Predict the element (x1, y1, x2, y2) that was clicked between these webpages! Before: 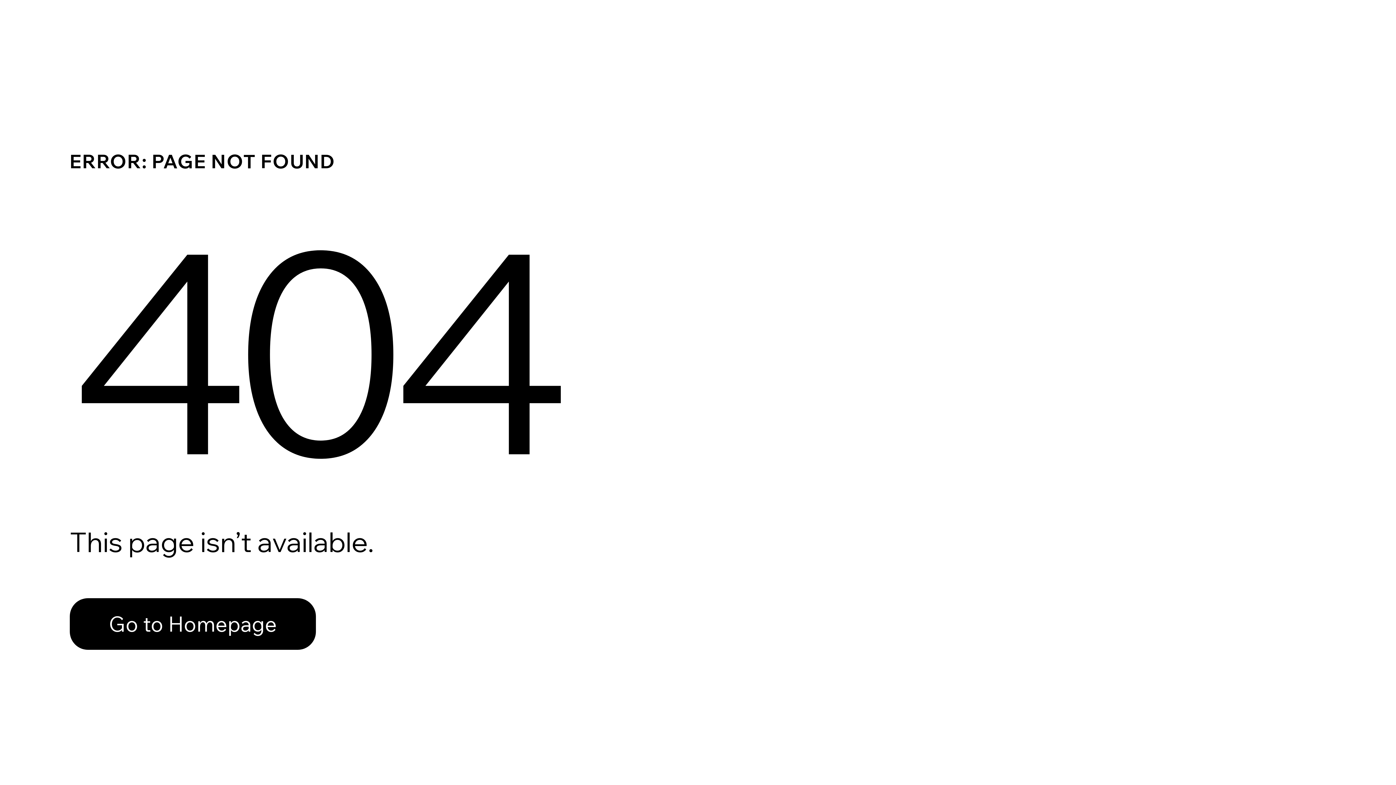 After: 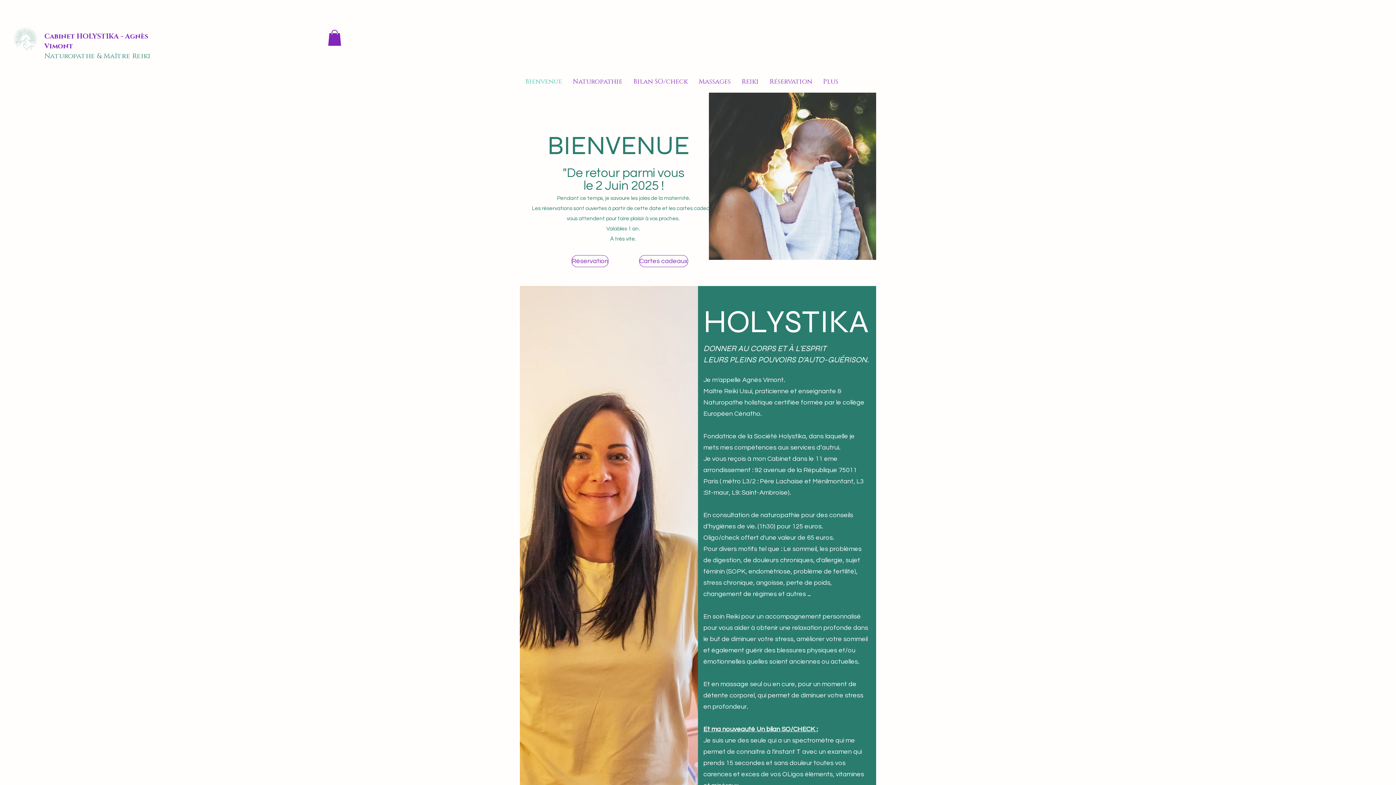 Action: label: Go to Homepage bbox: (69, 598, 316, 650)